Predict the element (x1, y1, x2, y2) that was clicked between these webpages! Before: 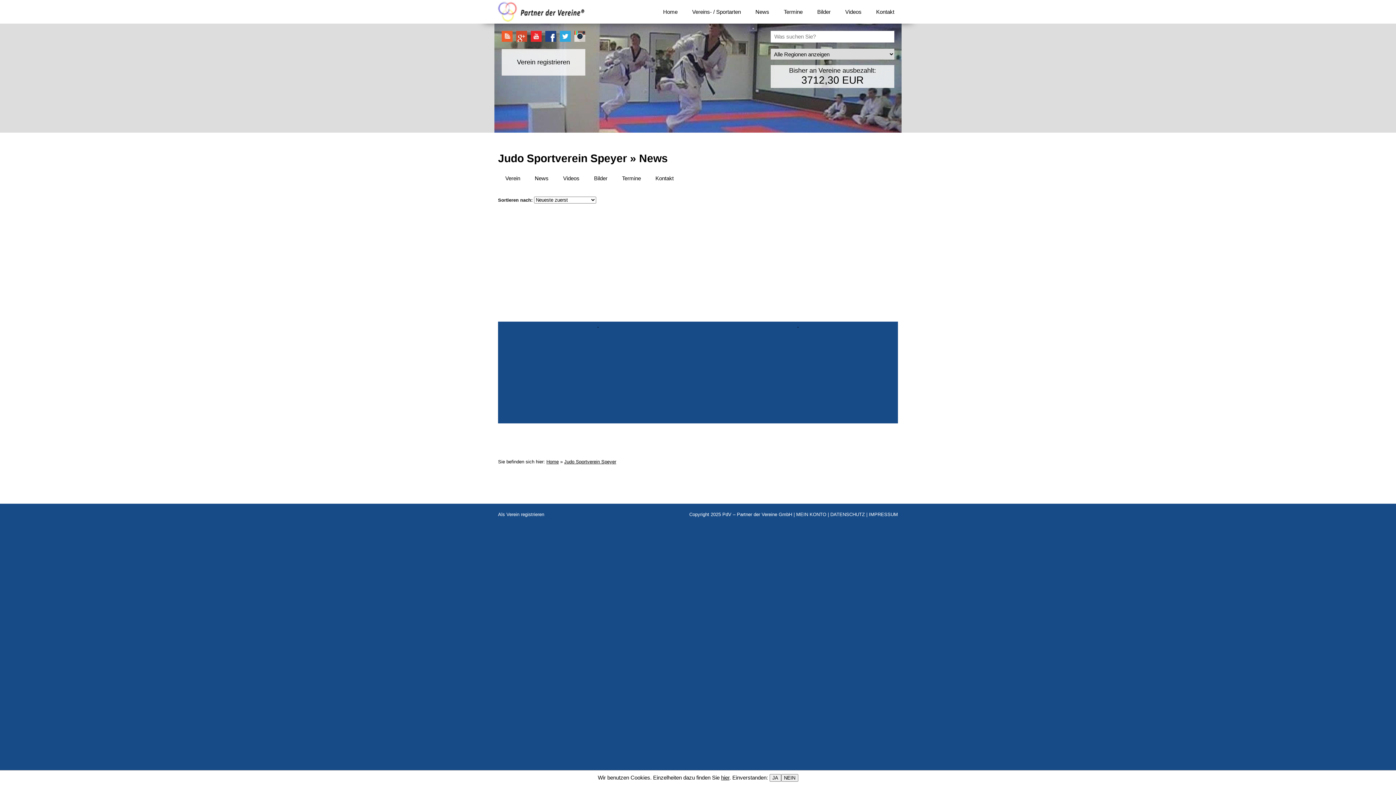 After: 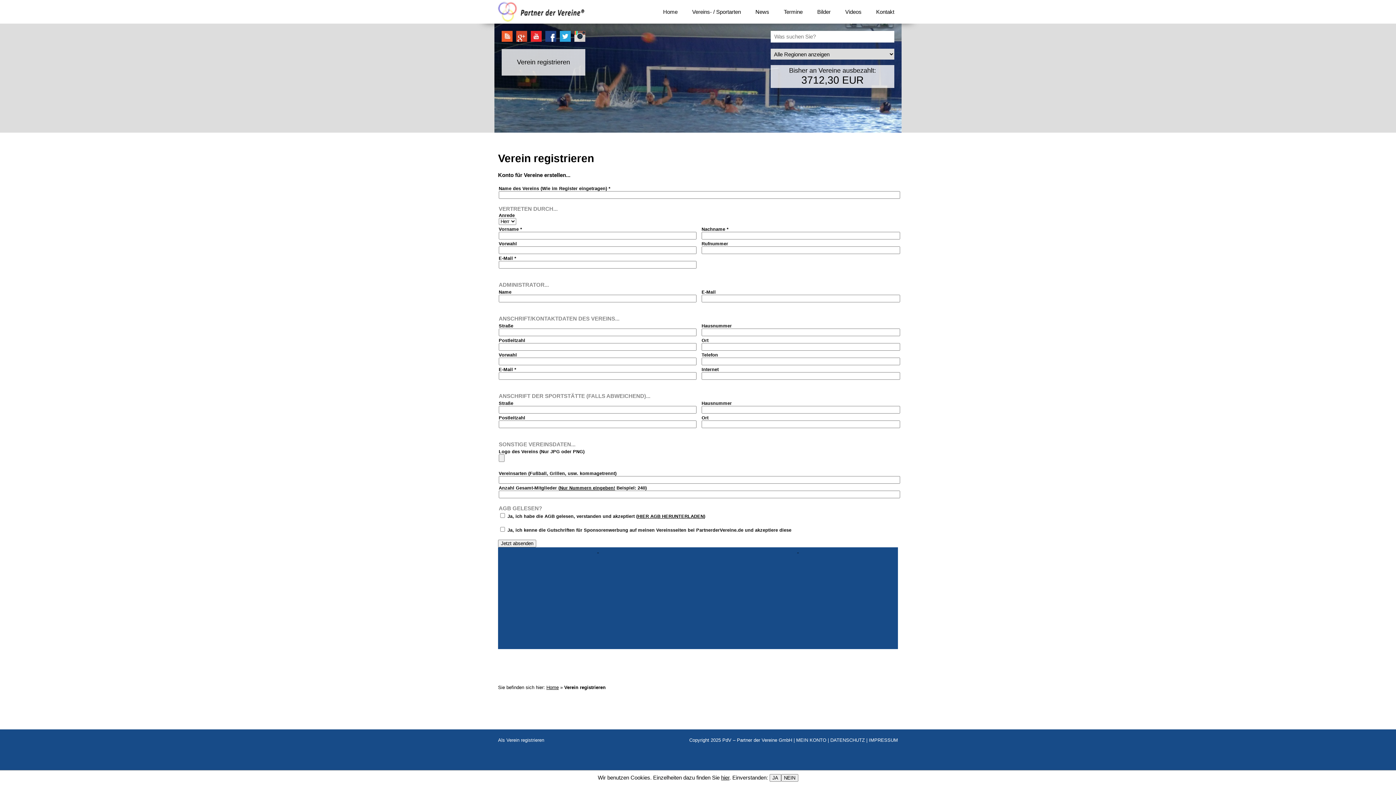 Action: label: 
Verein registrieren

 bbox: (501, 49, 589, 75)